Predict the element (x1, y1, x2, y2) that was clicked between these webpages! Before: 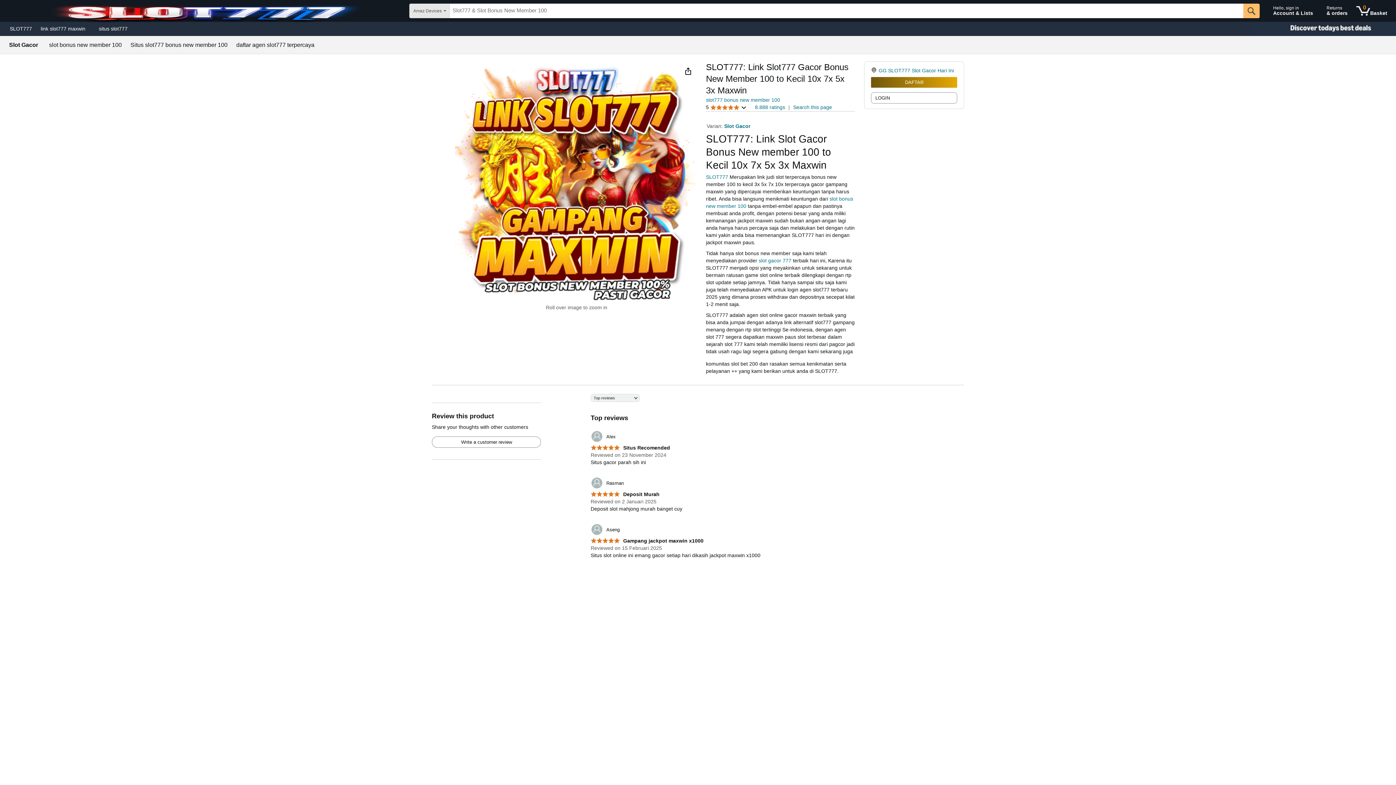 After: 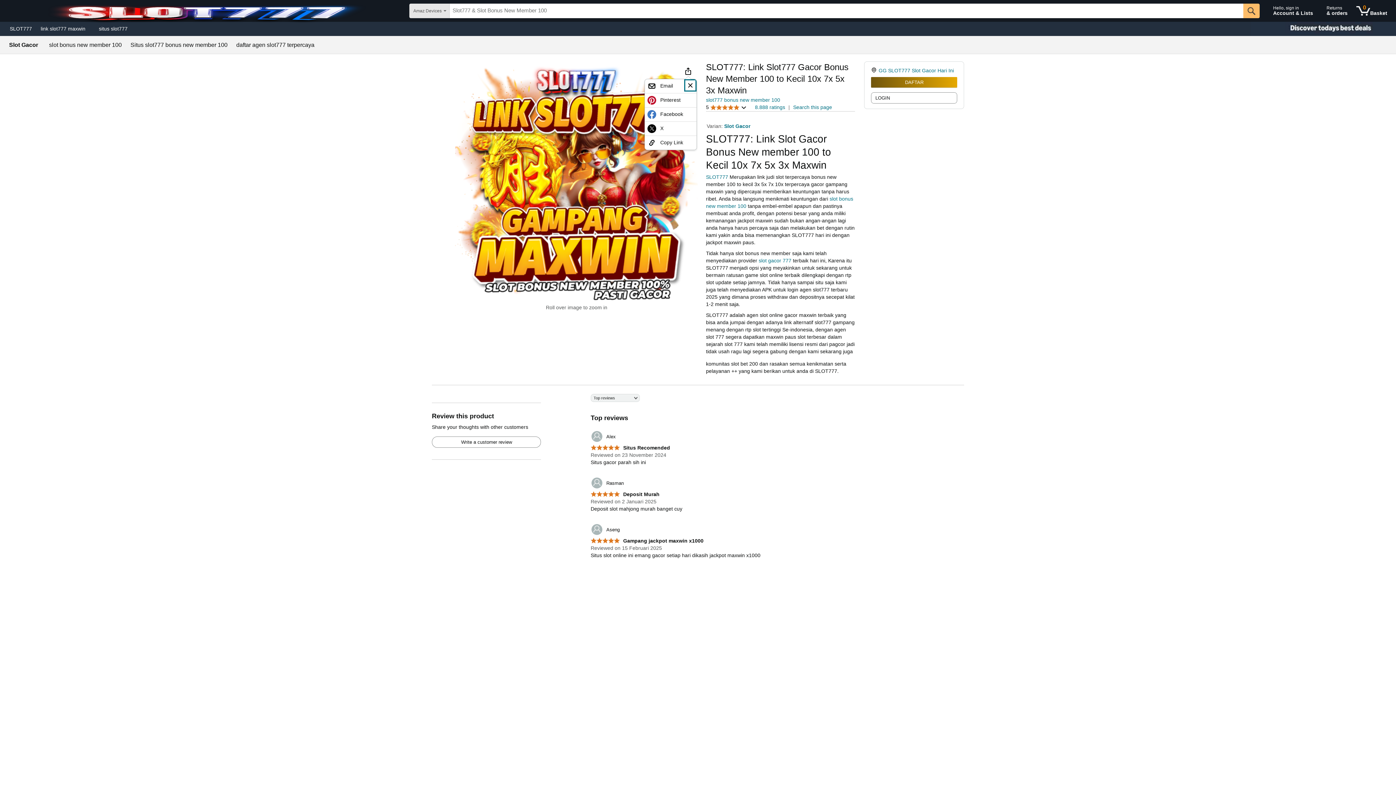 Action: bbox: (682, 65, 694, 77)